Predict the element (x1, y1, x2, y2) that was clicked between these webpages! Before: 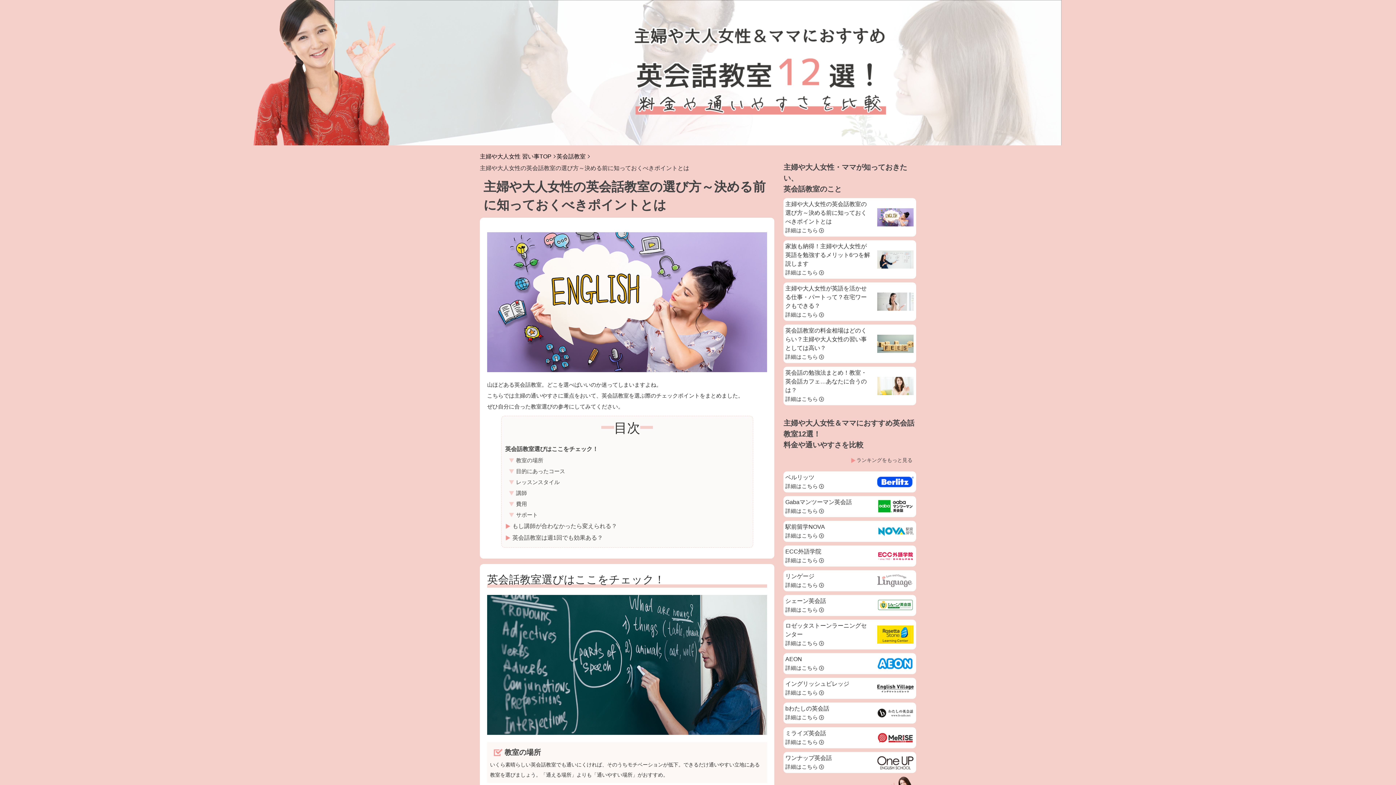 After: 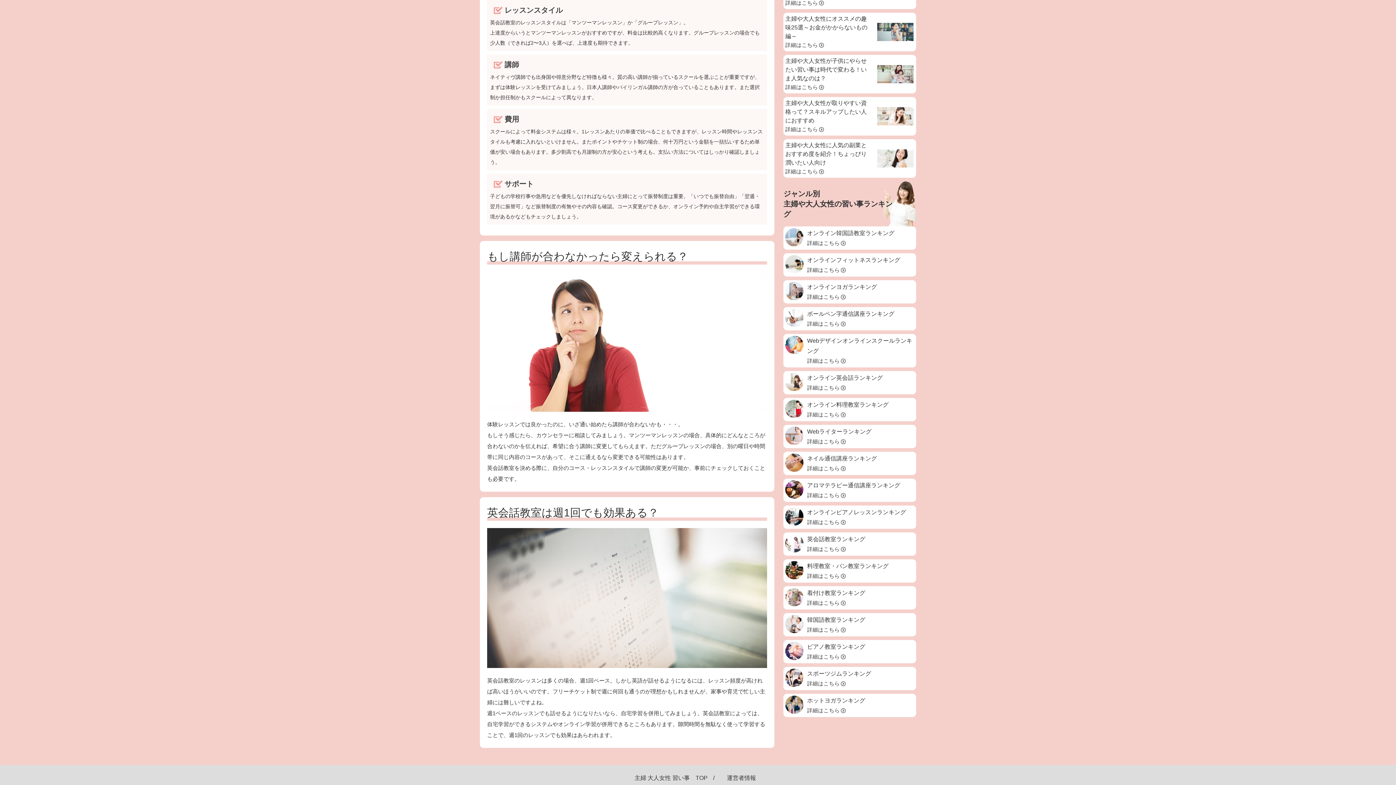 Action: bbox: (505, 479, 559, 485) label: レッスンスタイル